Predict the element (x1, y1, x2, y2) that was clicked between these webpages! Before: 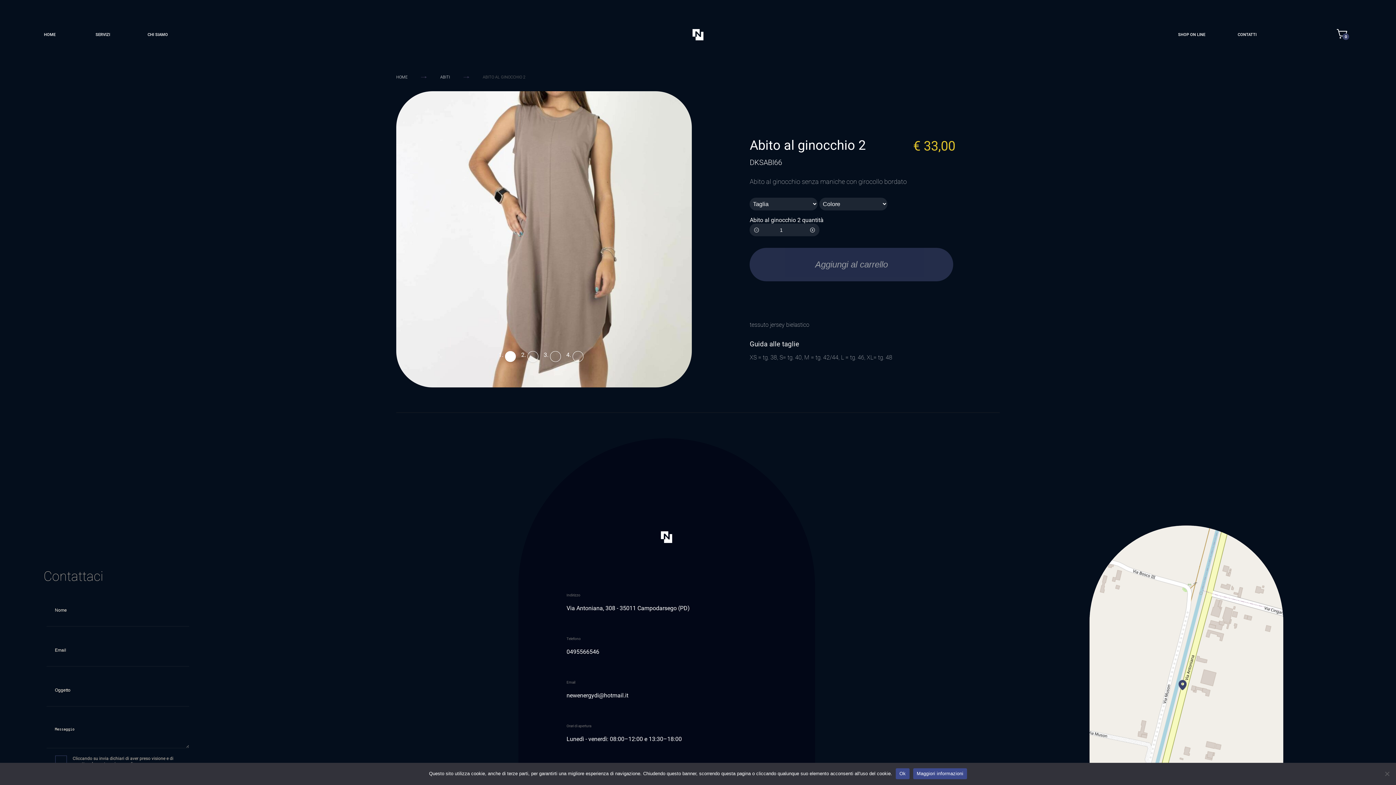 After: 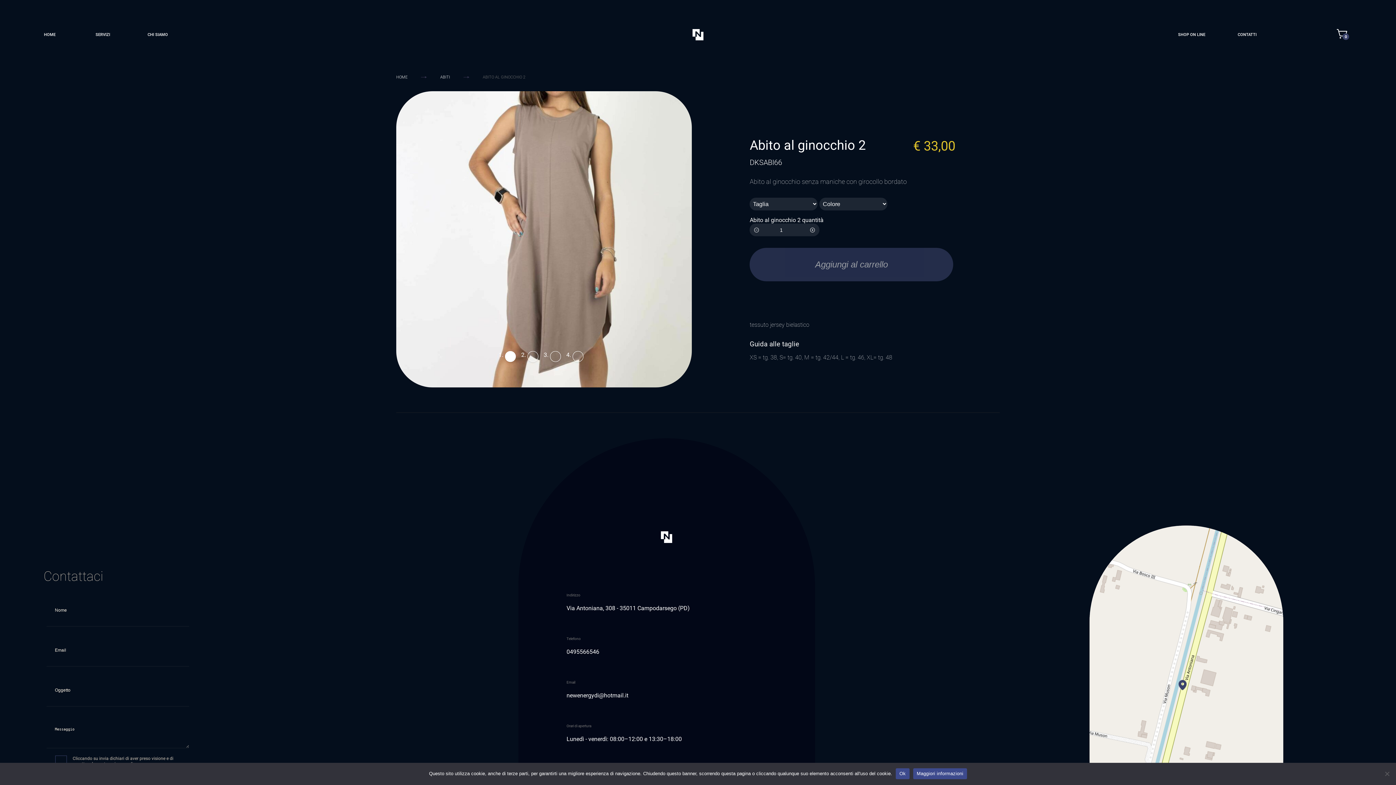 Action: label: 0495566546 bbox: (566, 648, 599, 655)